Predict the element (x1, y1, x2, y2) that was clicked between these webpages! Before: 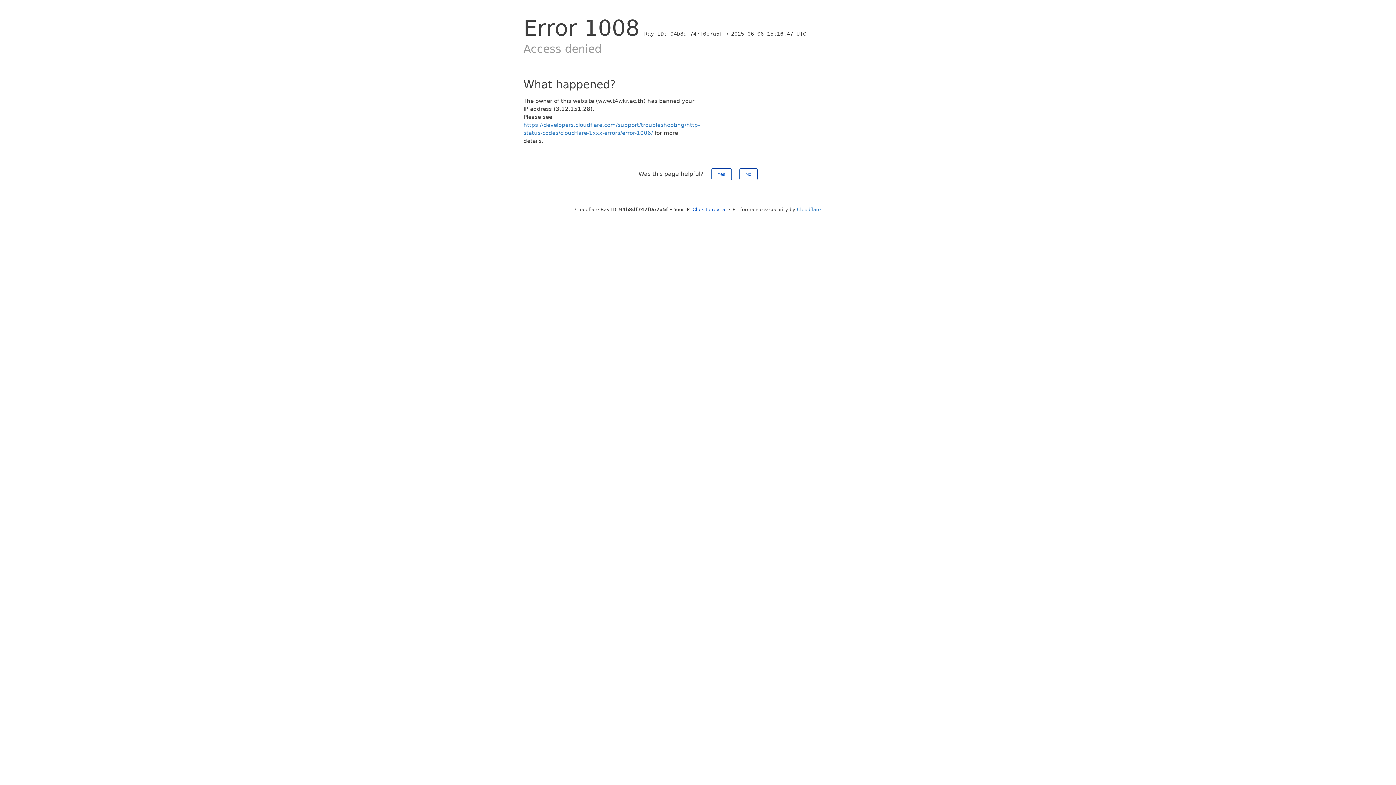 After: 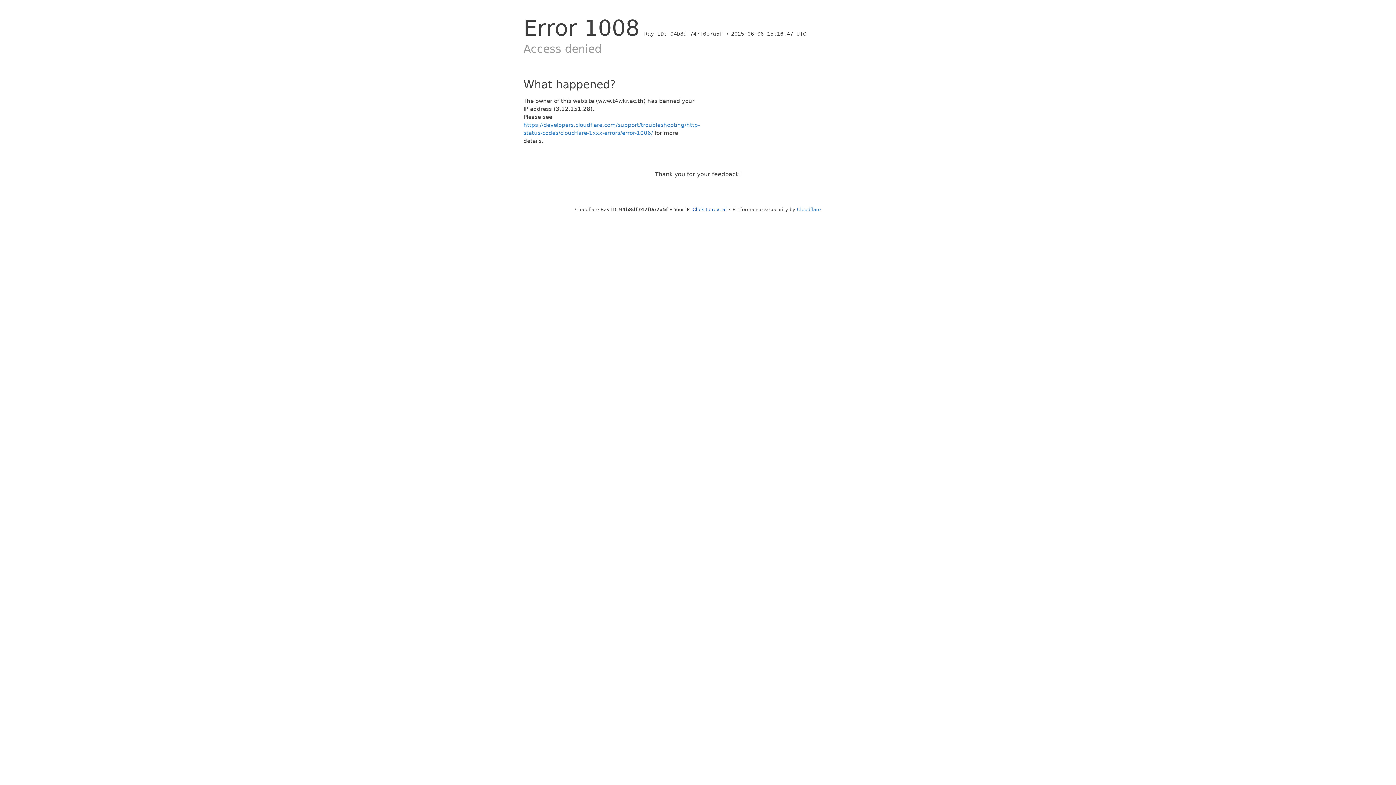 Action: bbox: (739, 168, 757, 180) label: No